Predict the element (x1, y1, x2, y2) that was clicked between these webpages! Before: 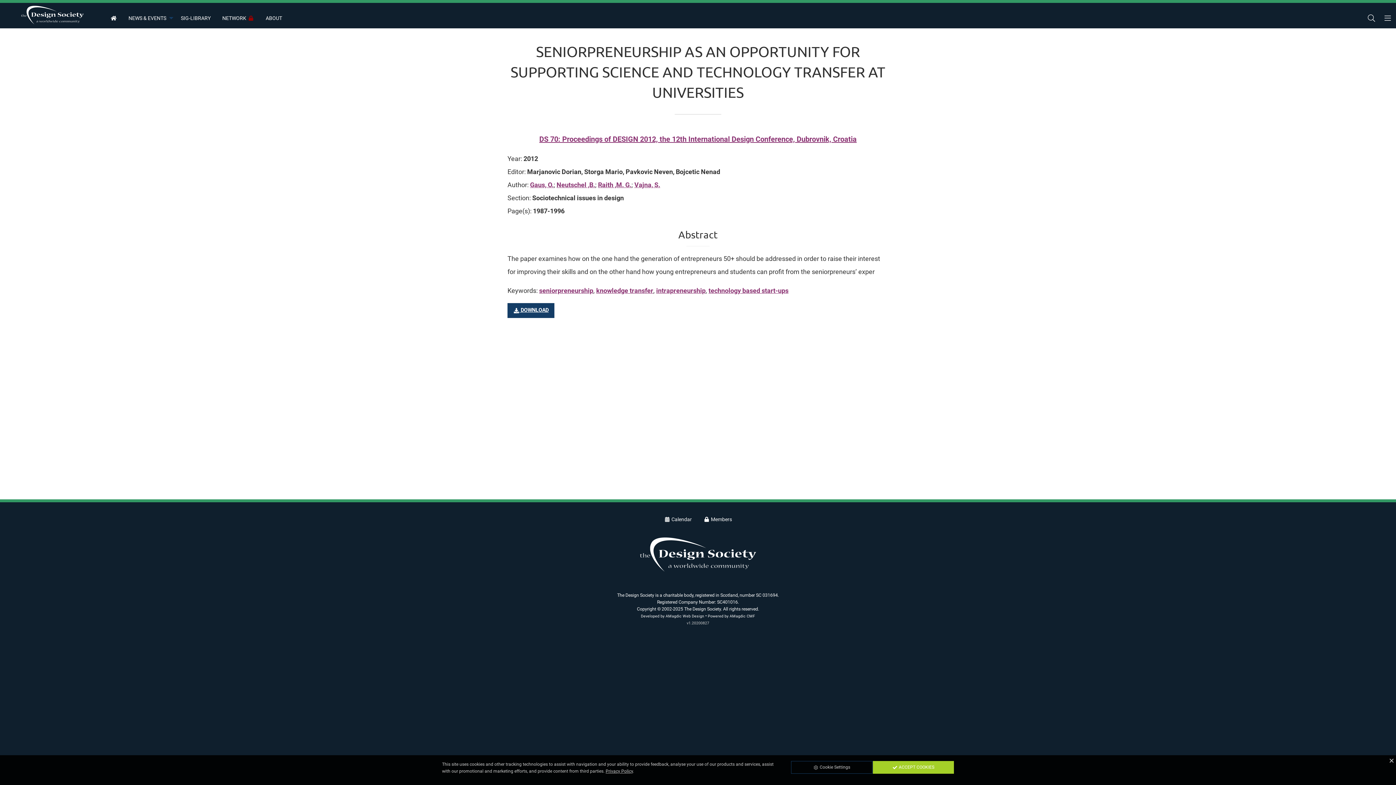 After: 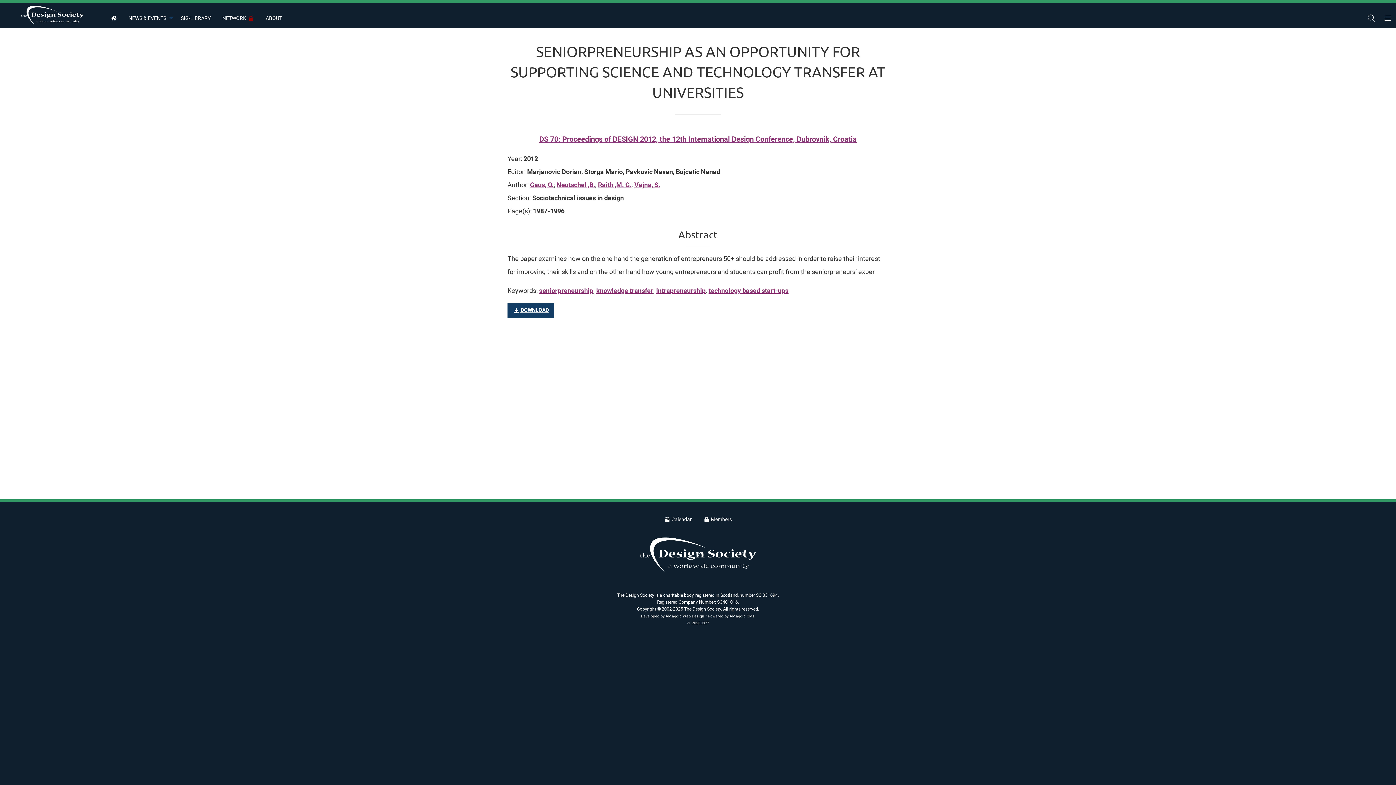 Action: bbox: (1388, 757, 1395, 765)